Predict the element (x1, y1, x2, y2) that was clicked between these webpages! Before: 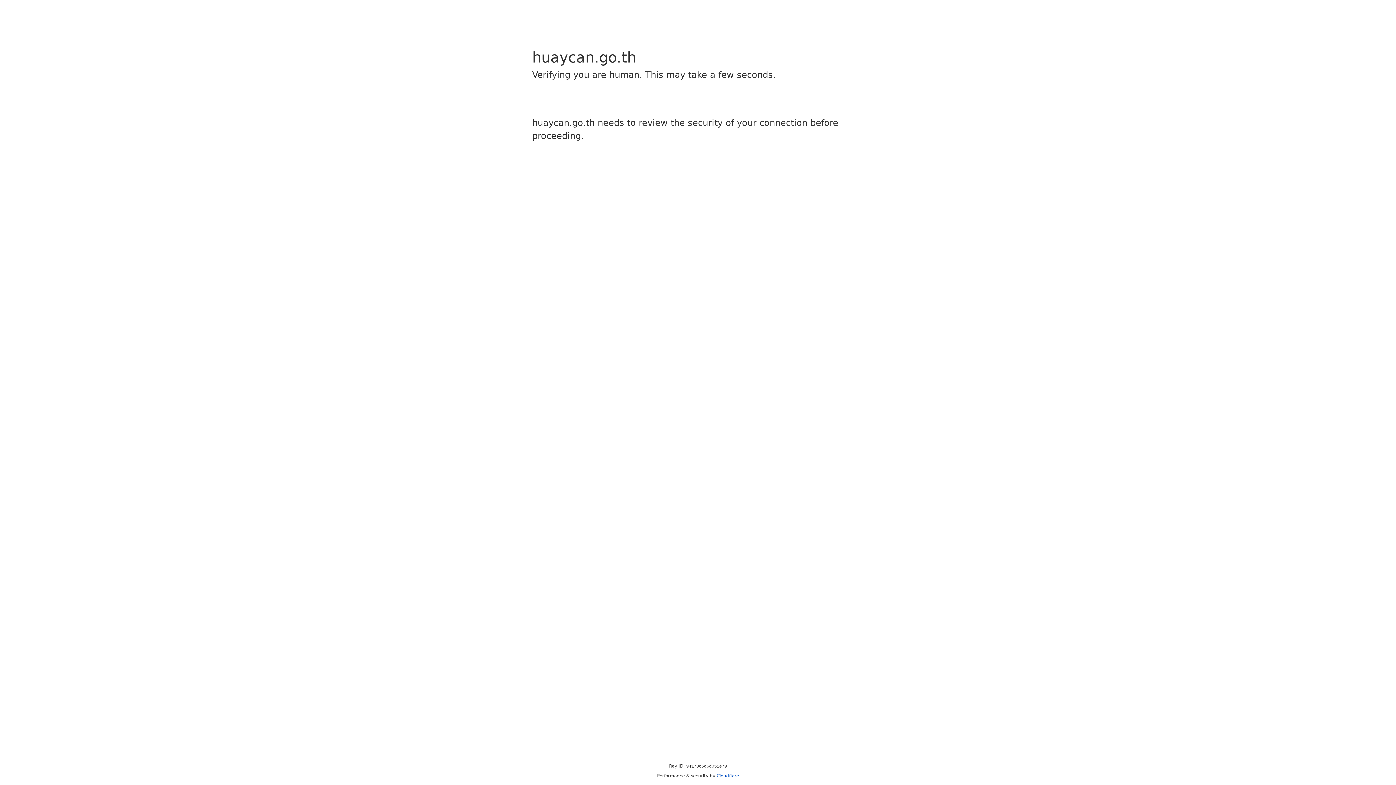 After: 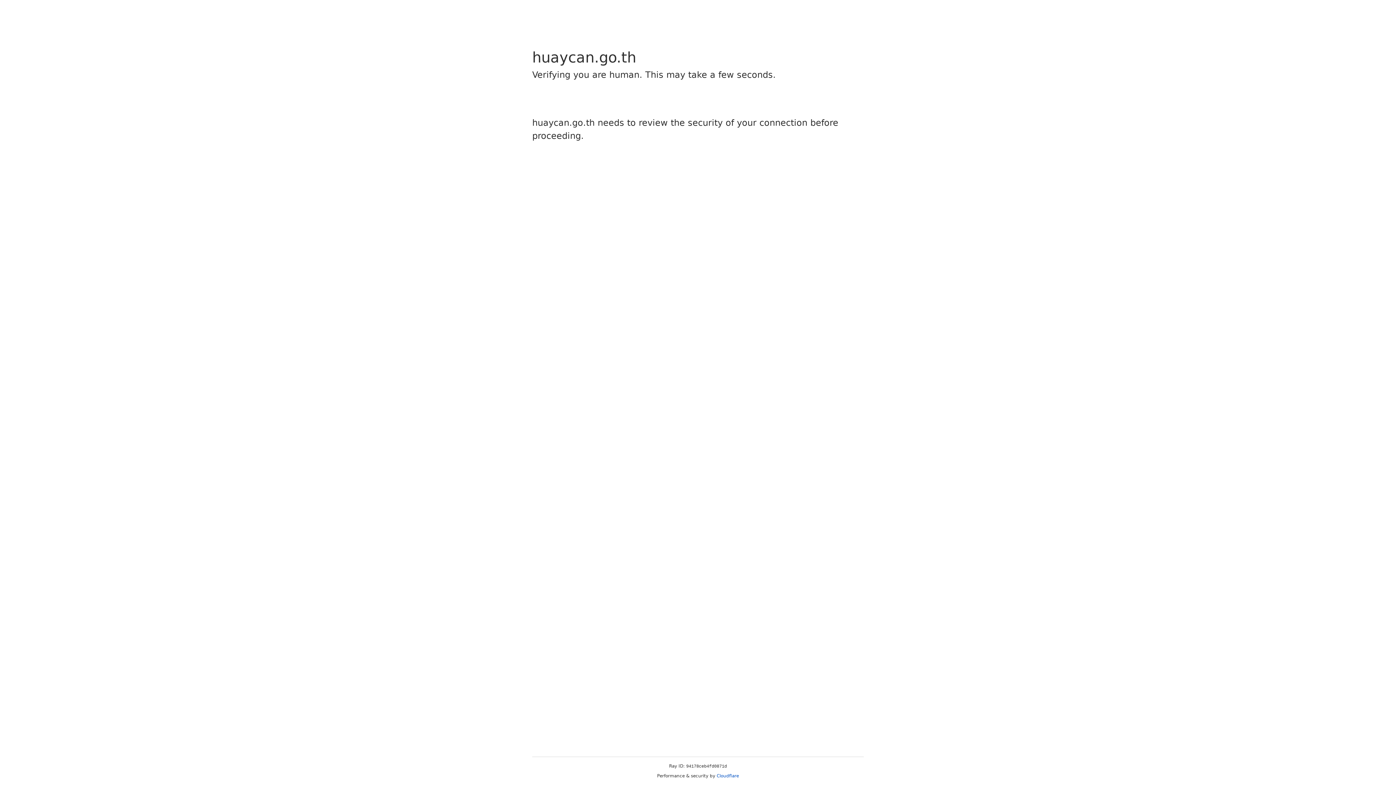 Action: label: Cloudflare bbox: (716, 773, 739, 778)